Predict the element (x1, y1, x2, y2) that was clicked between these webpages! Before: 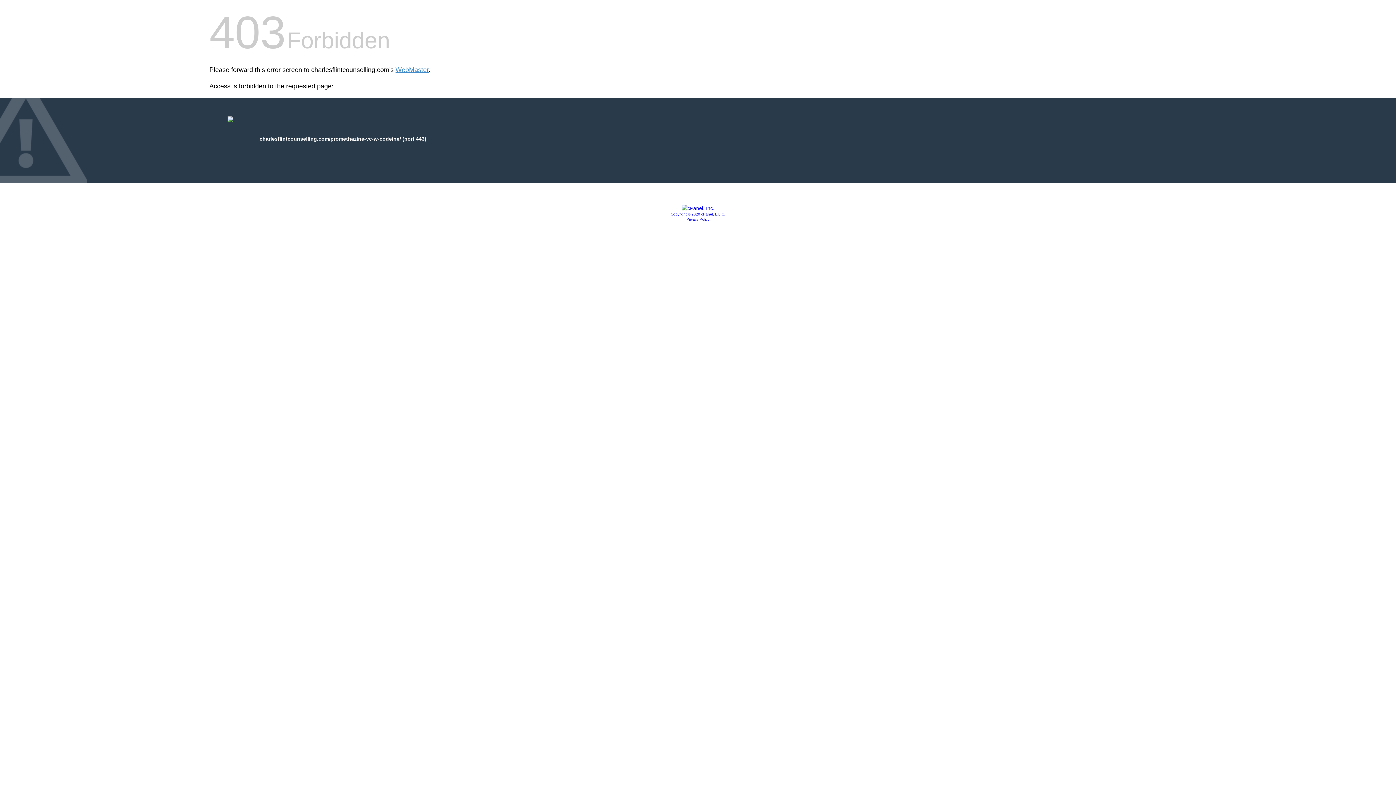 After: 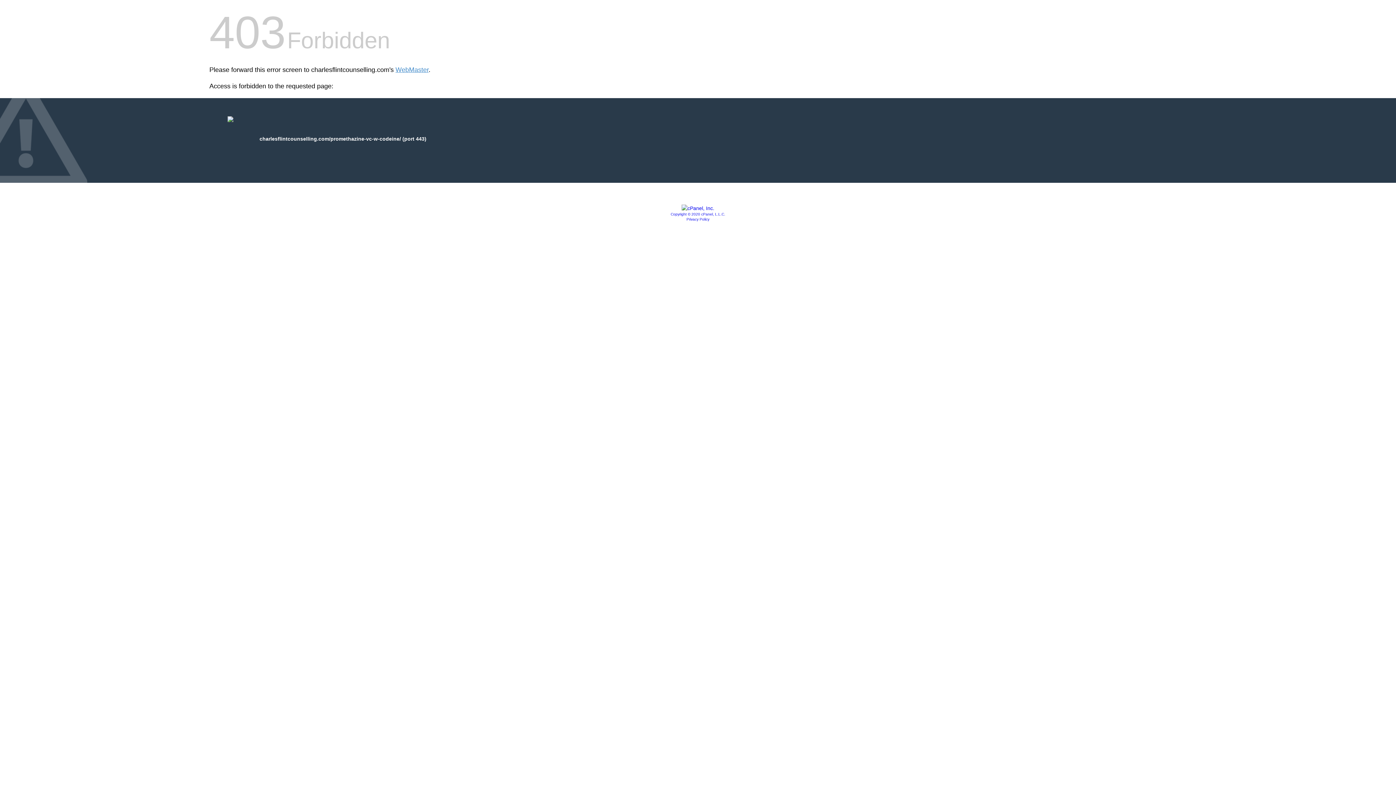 Action: bbox: (681, 205, 714, 211)